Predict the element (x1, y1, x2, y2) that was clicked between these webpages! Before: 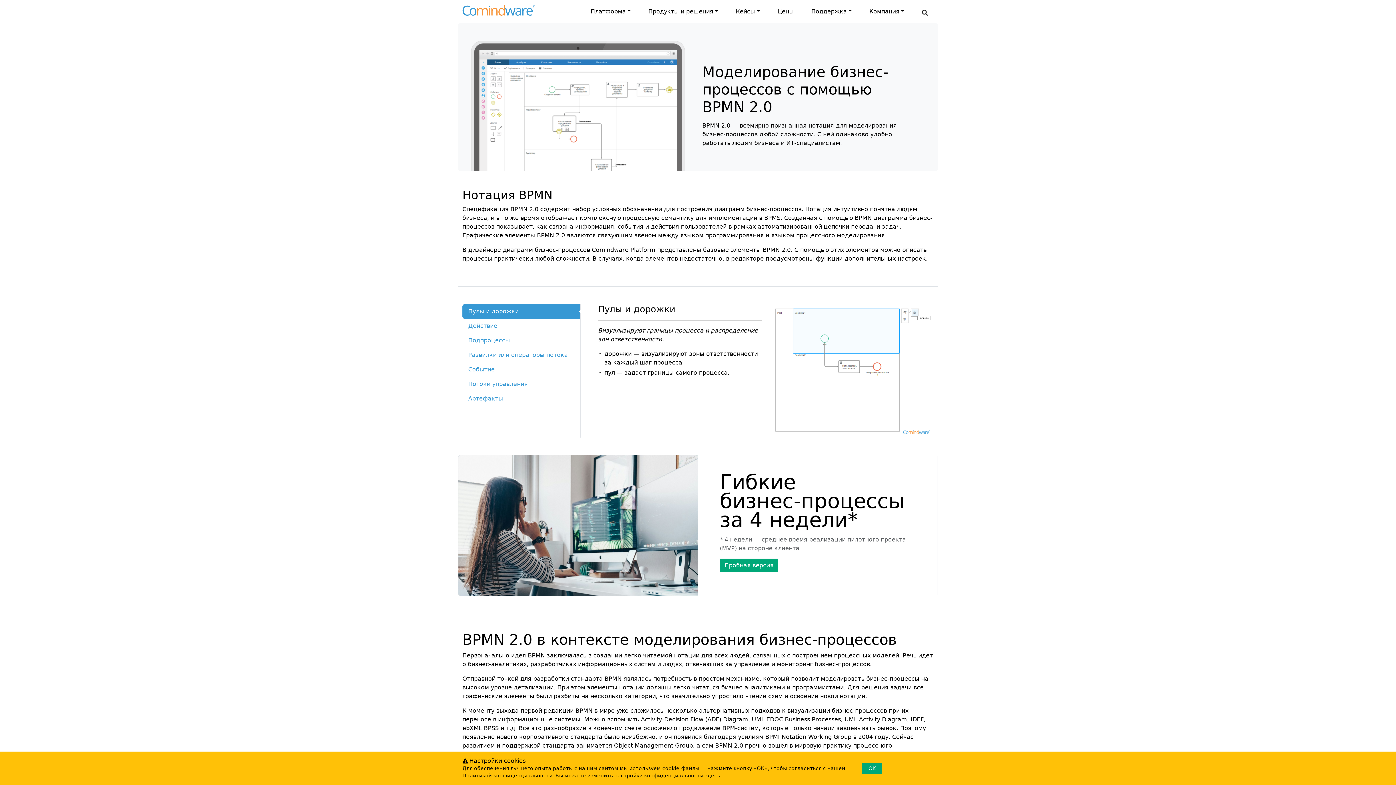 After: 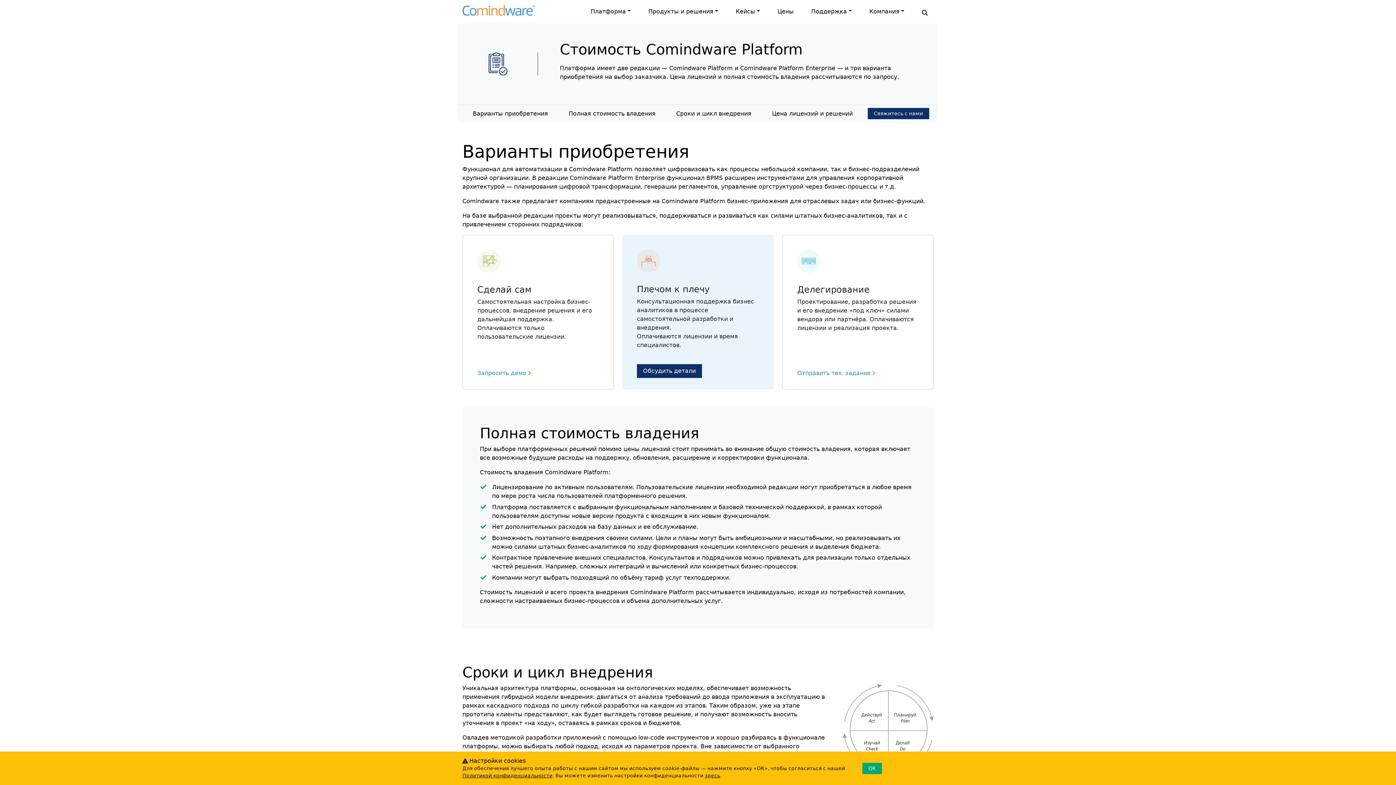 Action: bbox: (771, 4, 799, 18) label: Цены